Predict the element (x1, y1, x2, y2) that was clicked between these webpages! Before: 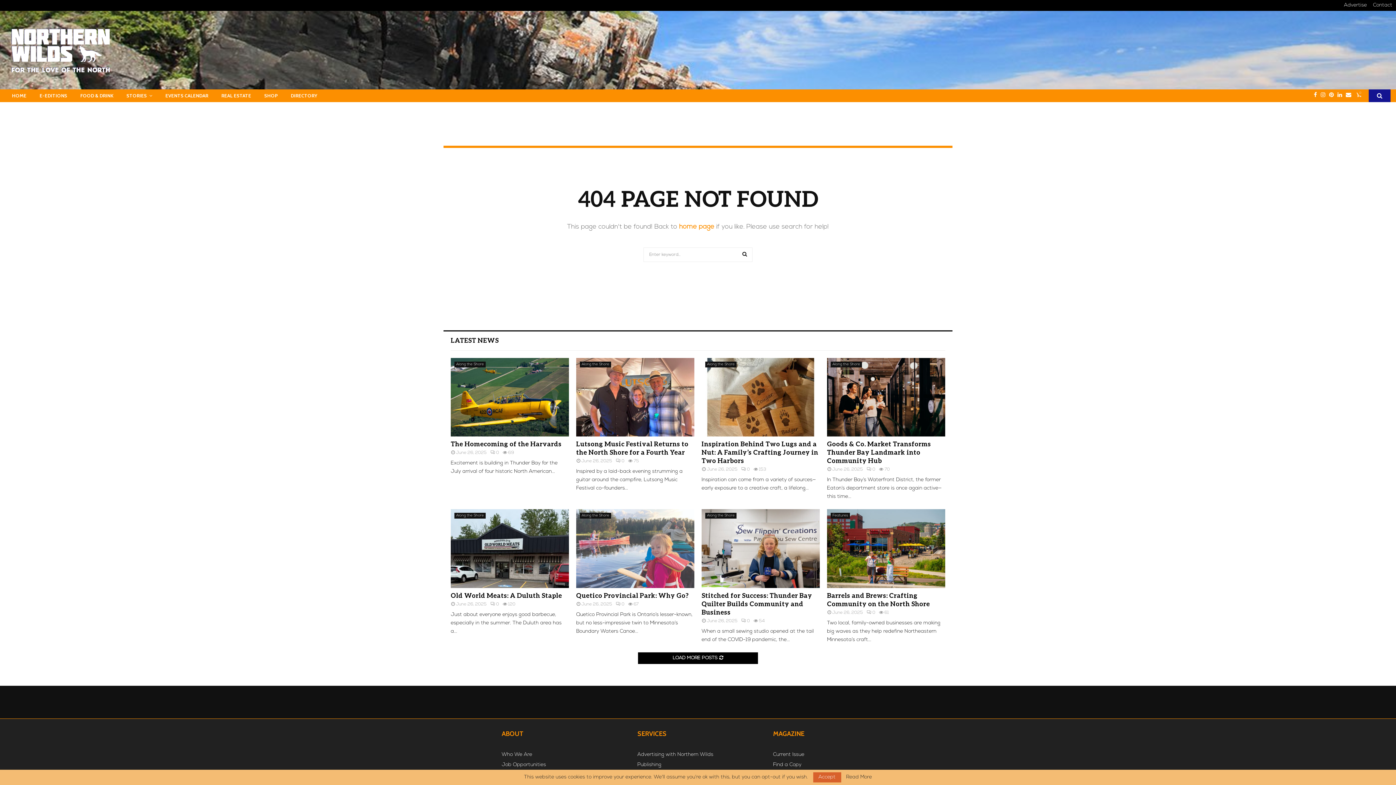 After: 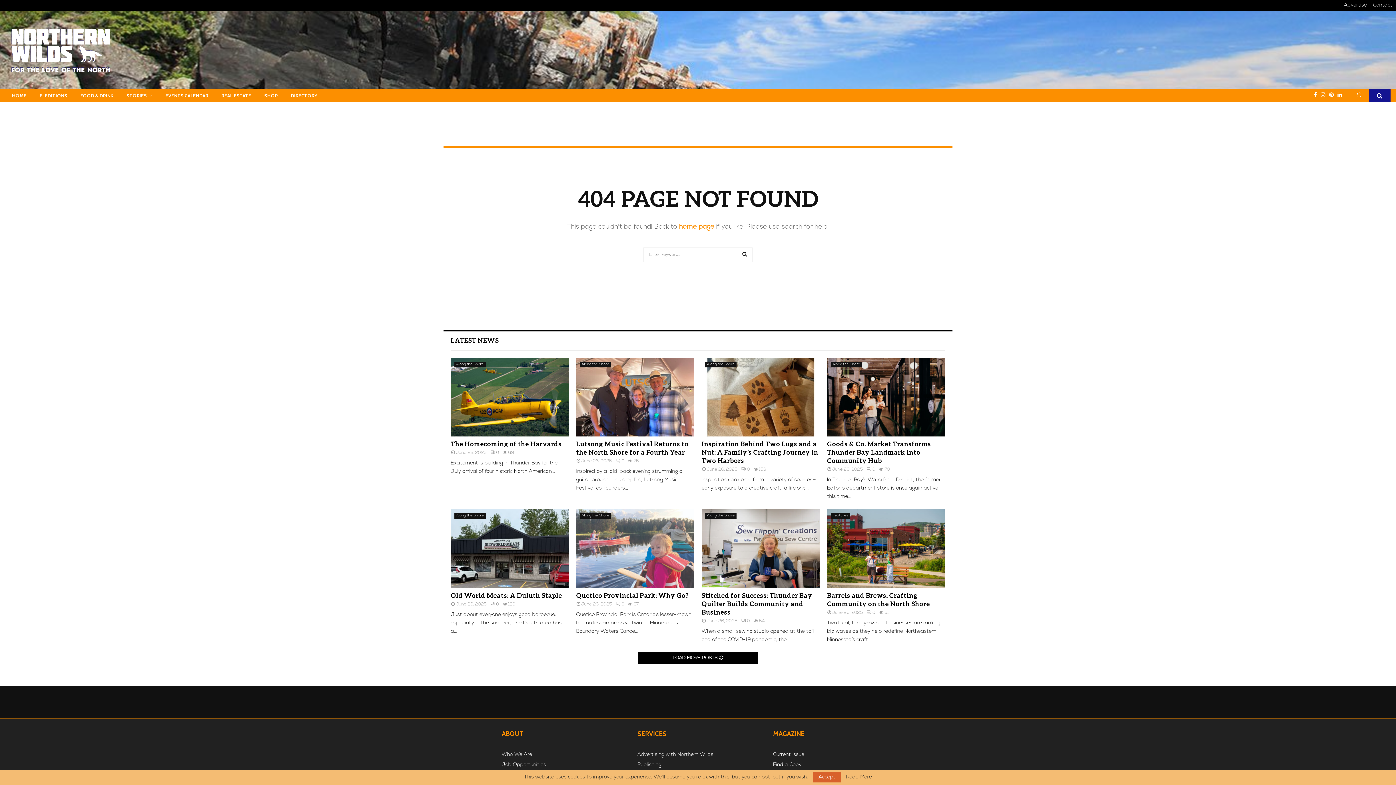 Action: bbox: (1346, 89, 1355, 101)